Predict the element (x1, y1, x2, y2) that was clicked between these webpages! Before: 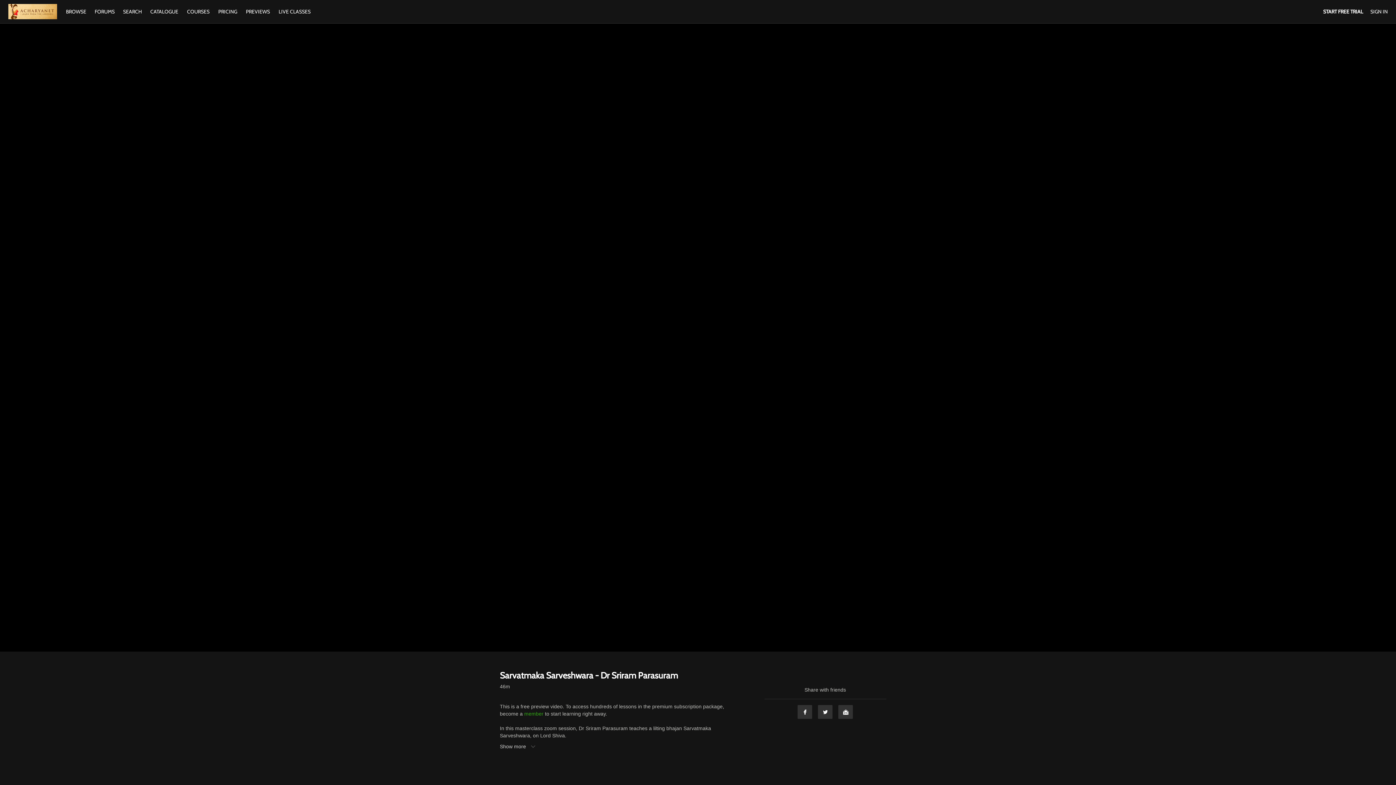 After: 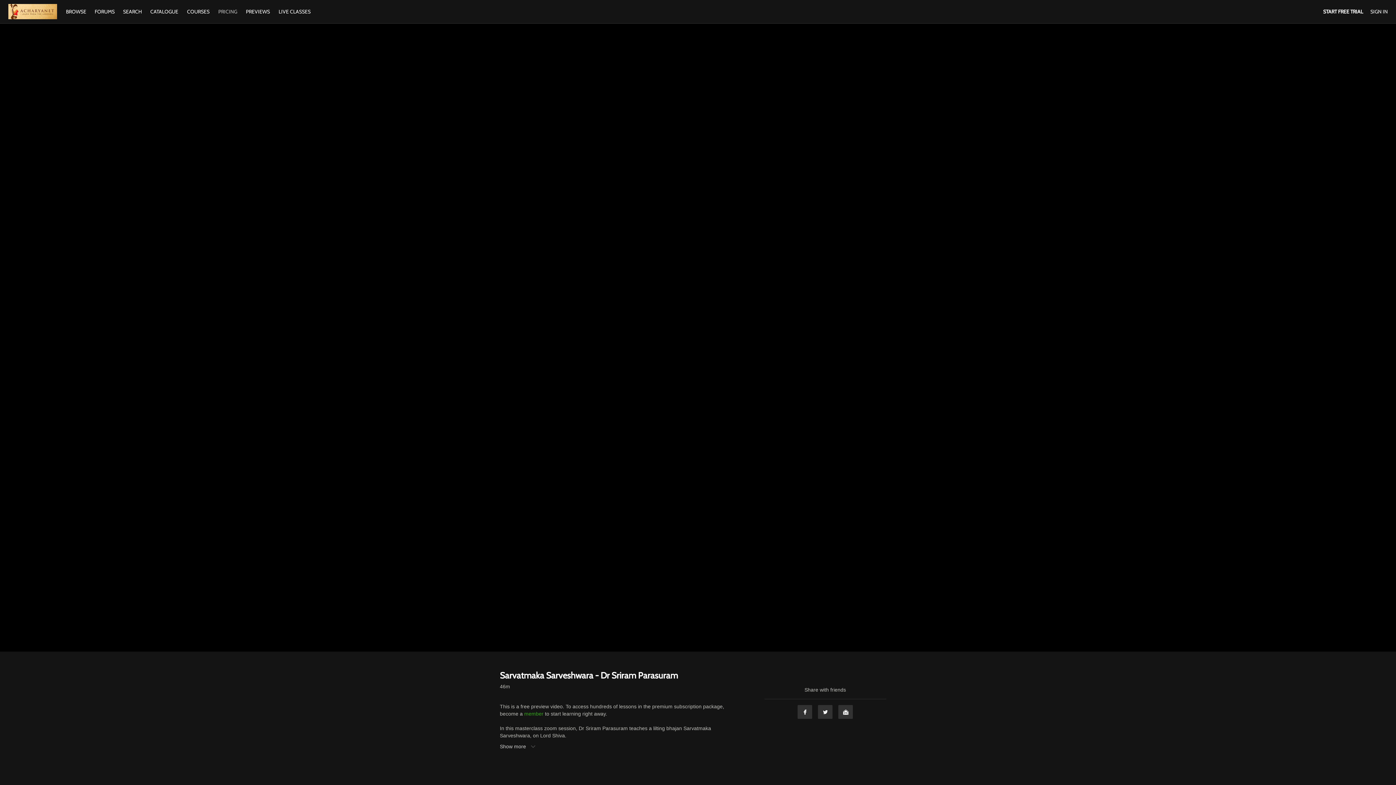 Action: label: PRICING bbox: (214, 8, 240, 14)